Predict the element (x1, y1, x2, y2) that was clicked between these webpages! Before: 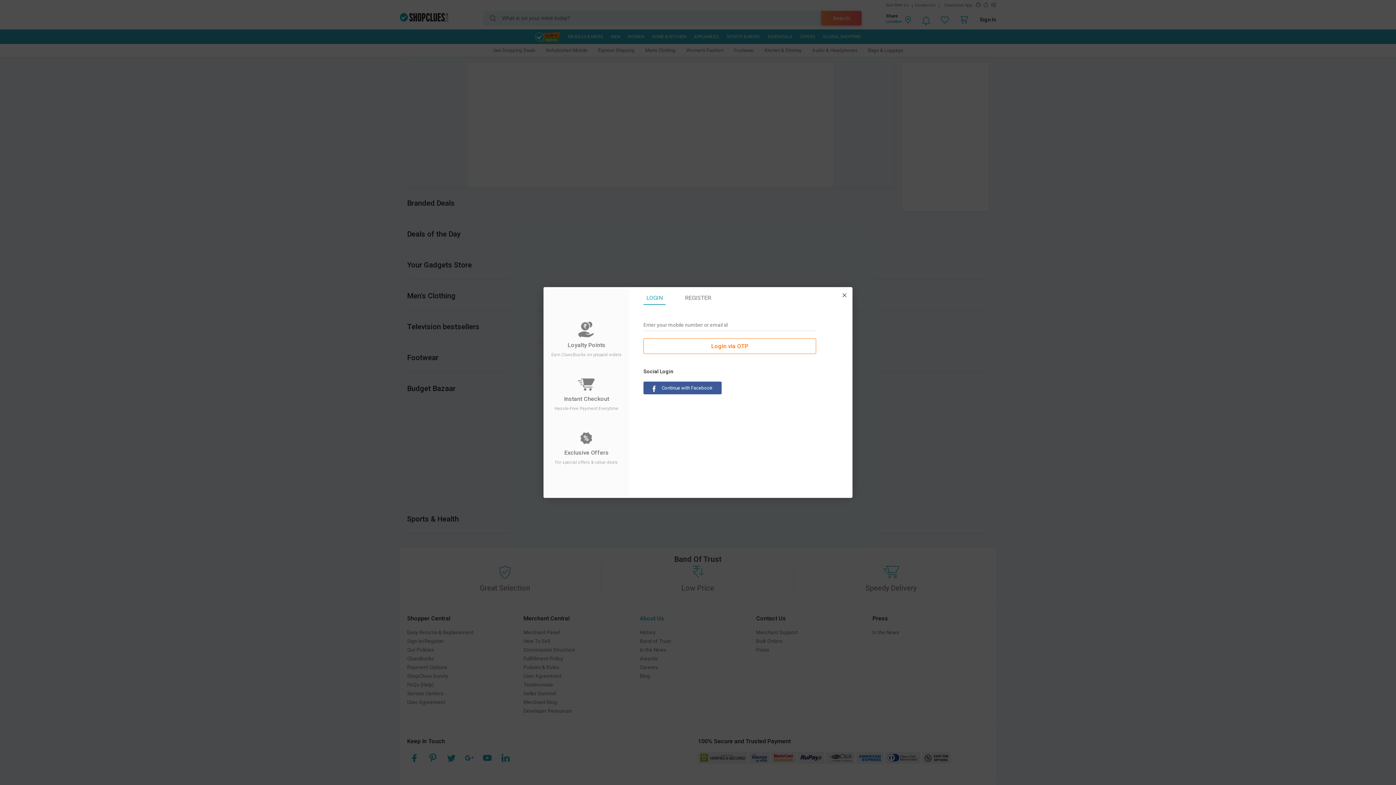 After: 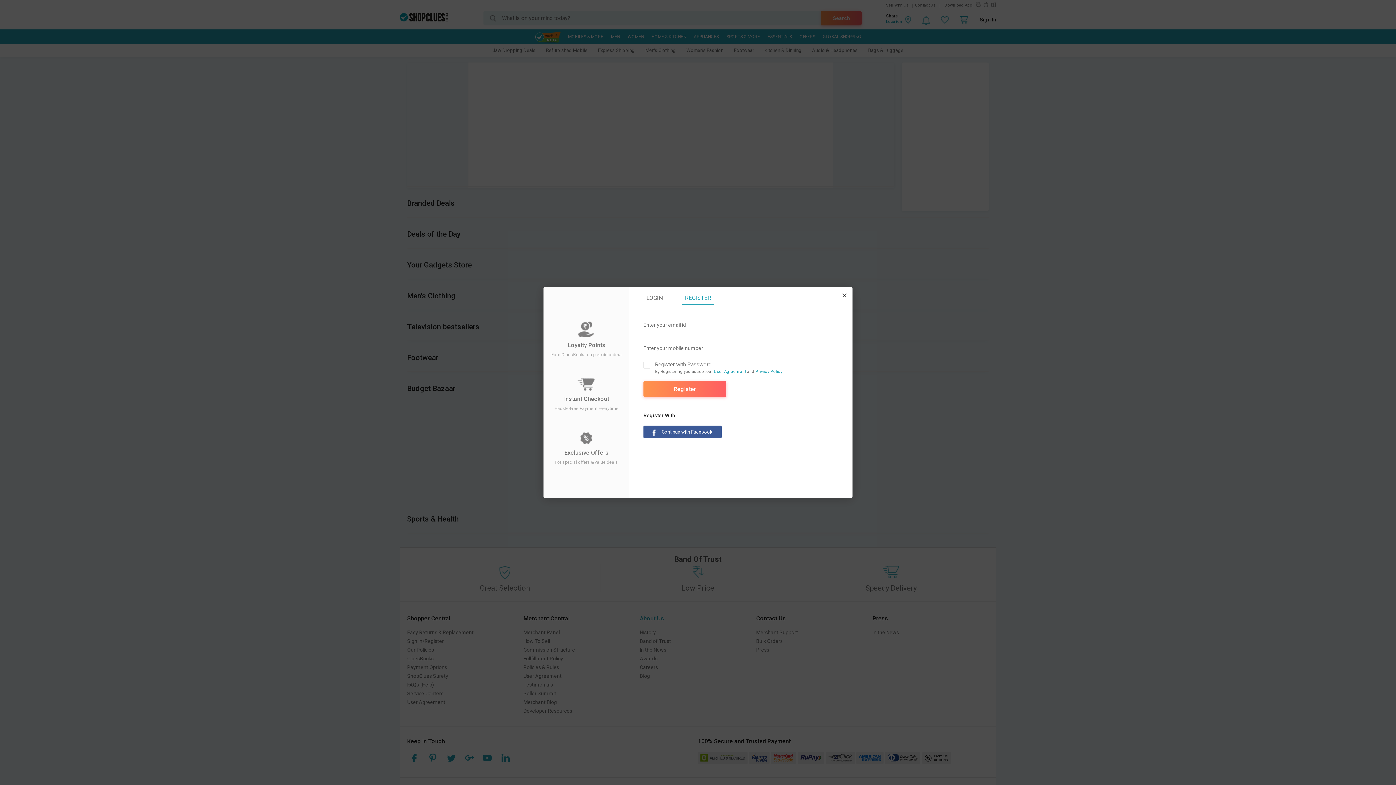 Action: bbox: (682, 294, 714, 301) label: REGISTER